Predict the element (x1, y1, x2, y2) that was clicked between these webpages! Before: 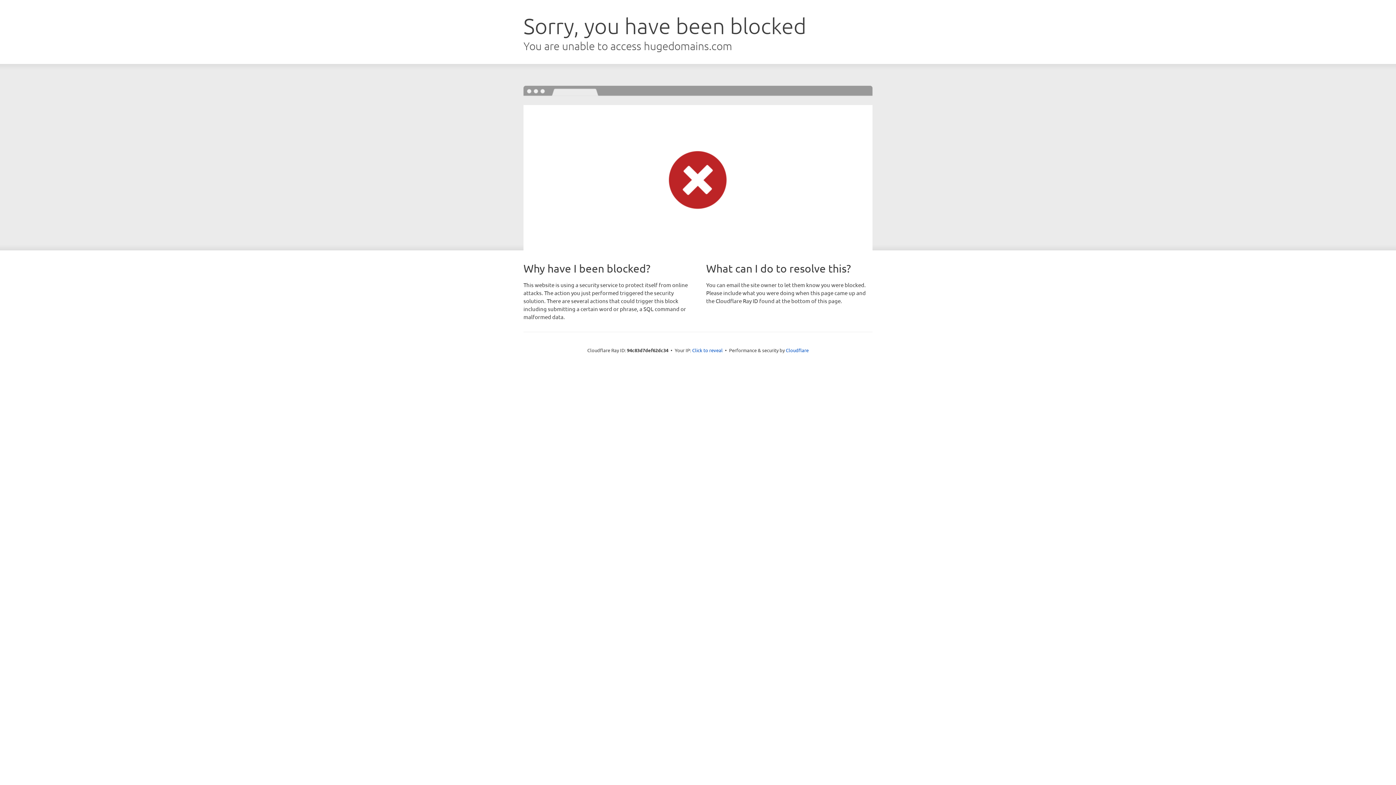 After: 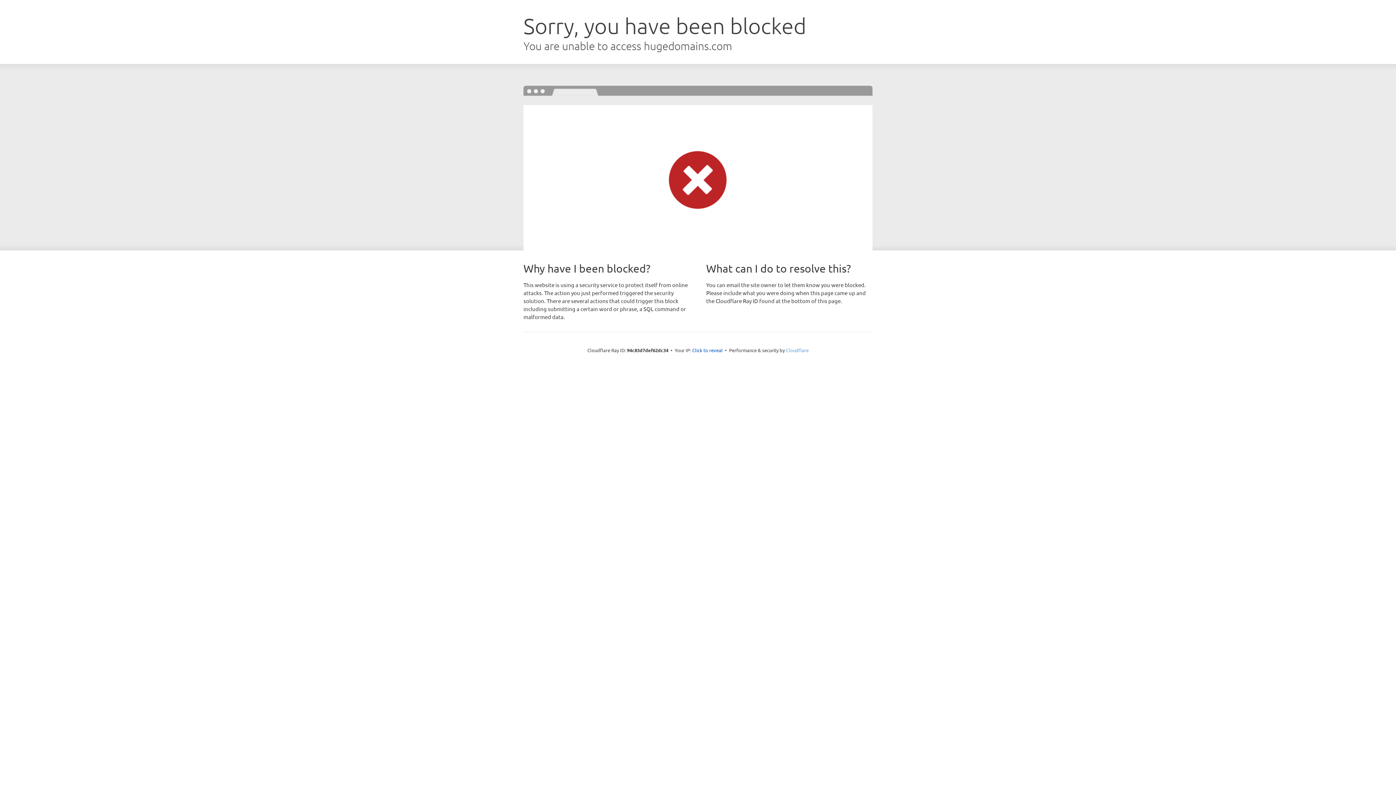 Action: bbox: (786, 347, 808, 353) label: Cloudflare